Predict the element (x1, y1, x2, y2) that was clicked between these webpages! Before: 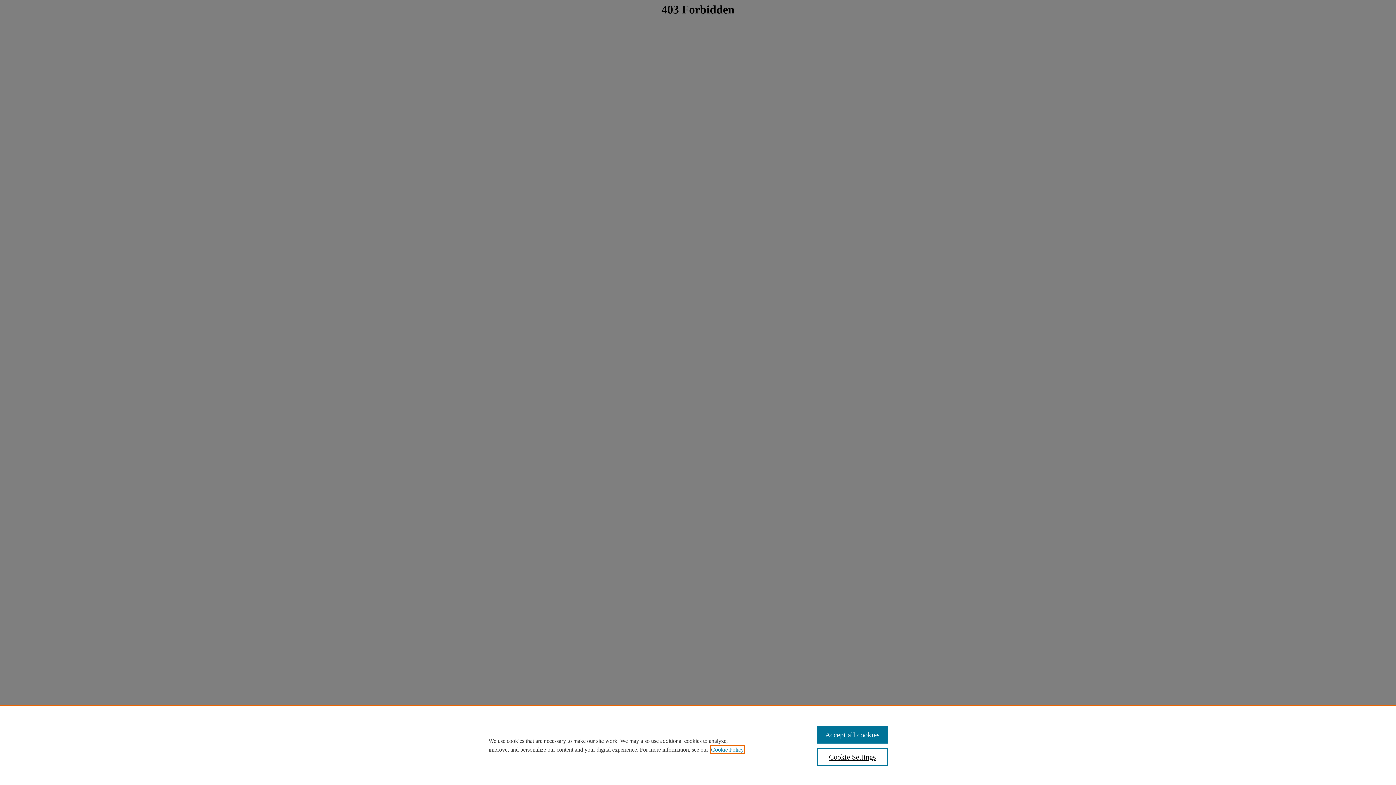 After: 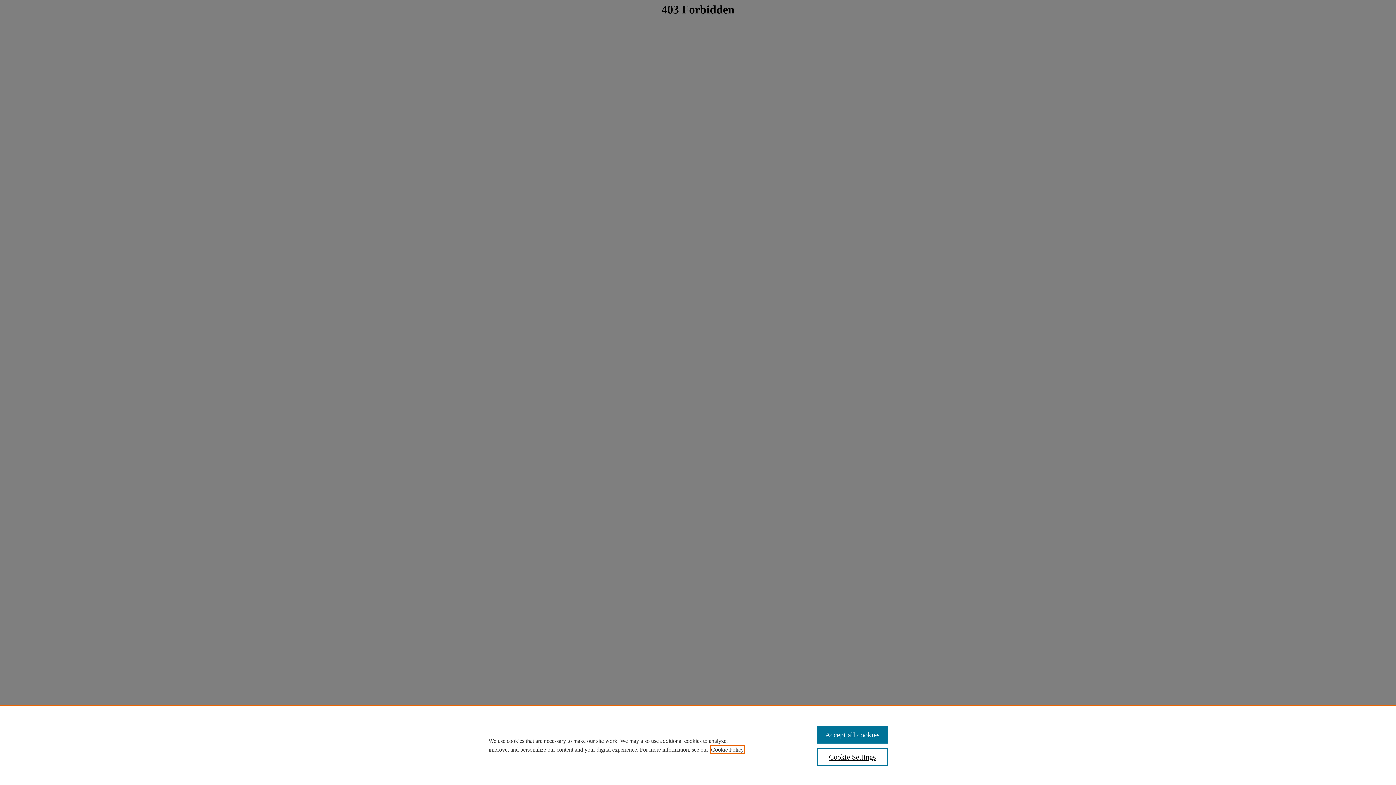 Action: bbox: (711, 746, 744, 753) label: , opens in a new tab